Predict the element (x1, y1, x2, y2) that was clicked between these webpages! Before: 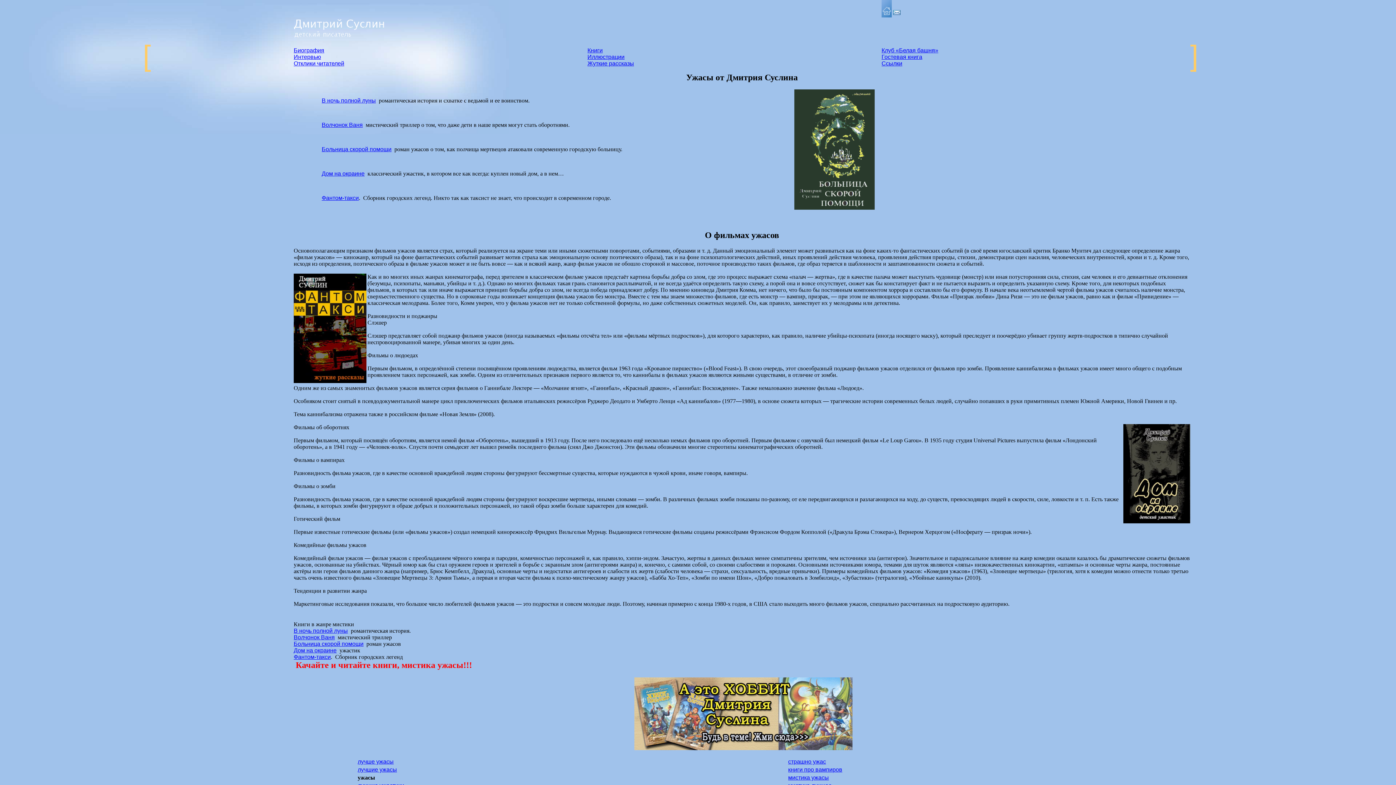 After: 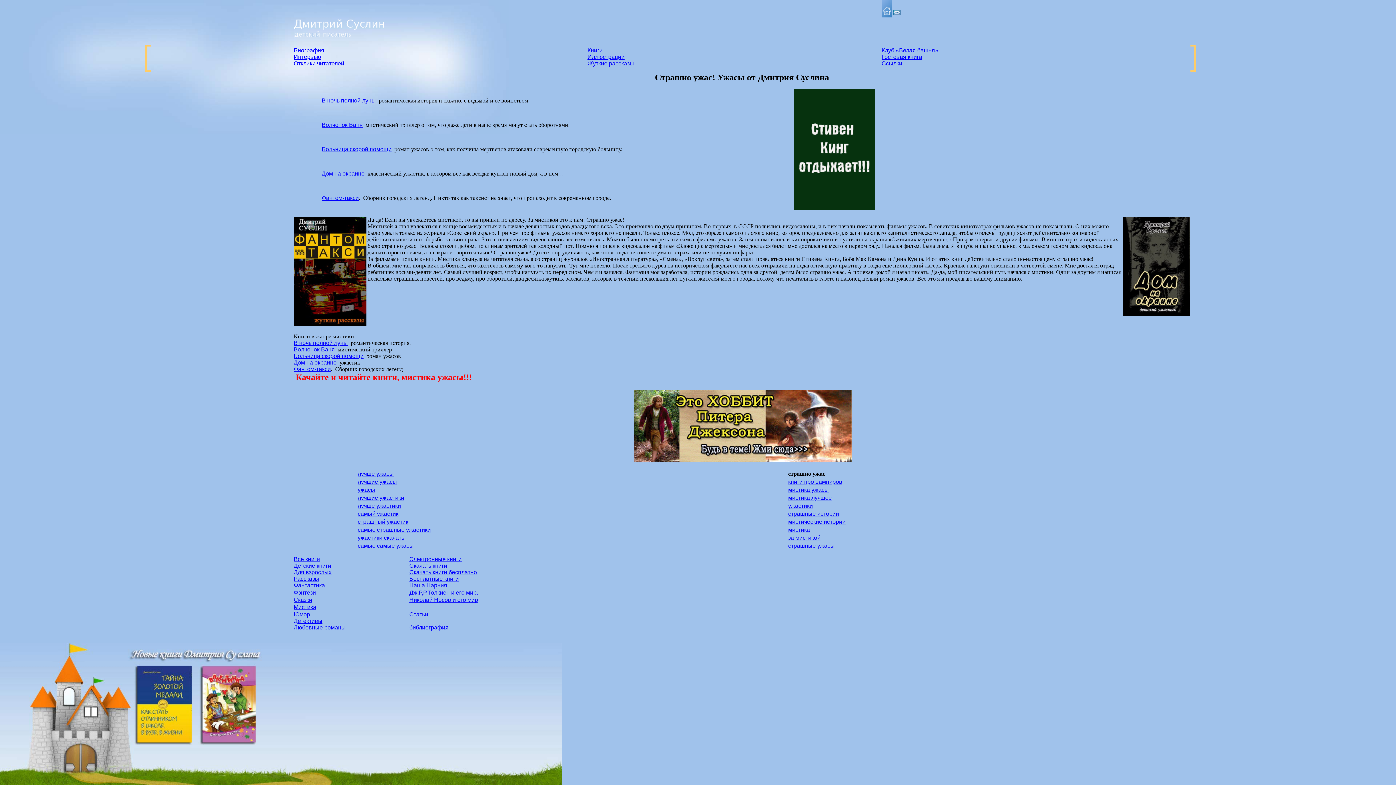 Action: label: страшно ужас bbox: (788, 758, 826, 765)